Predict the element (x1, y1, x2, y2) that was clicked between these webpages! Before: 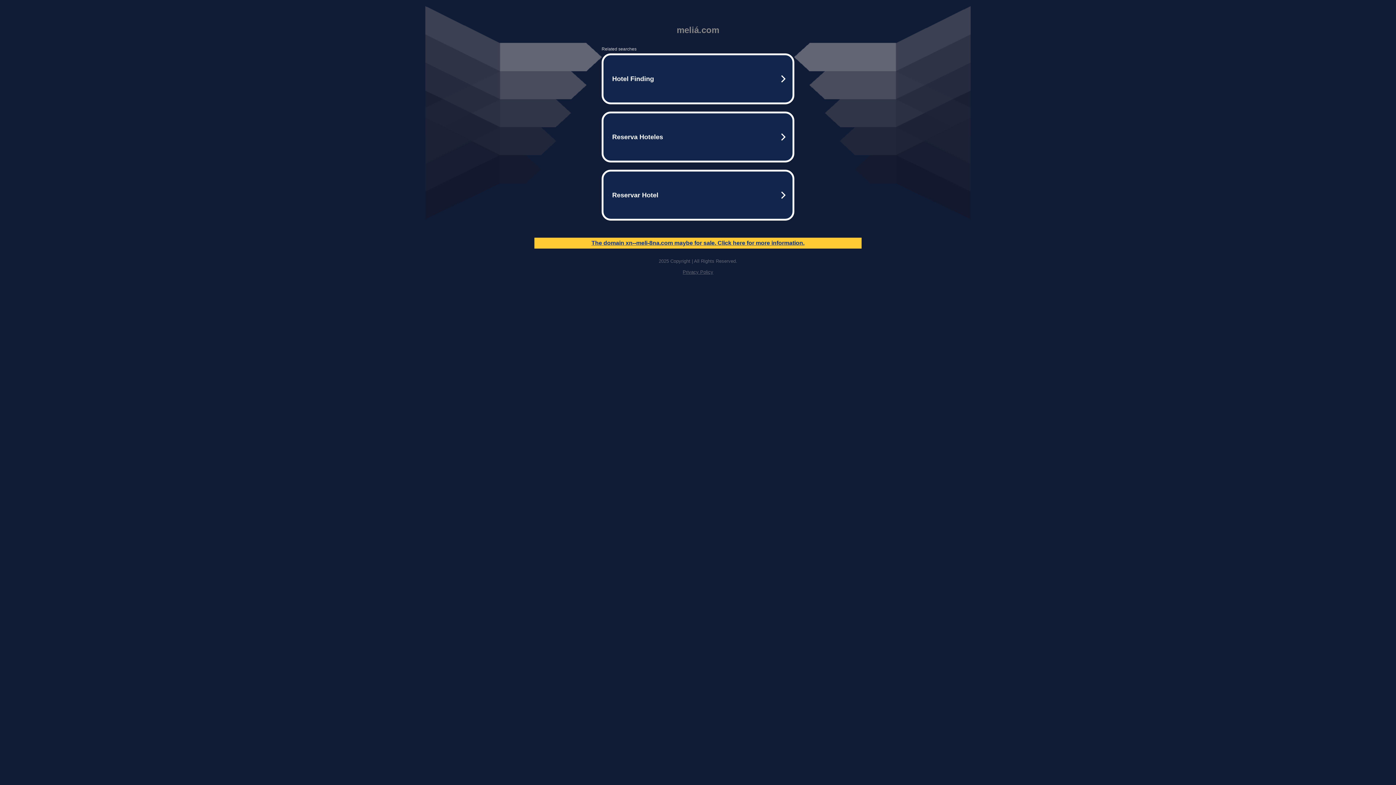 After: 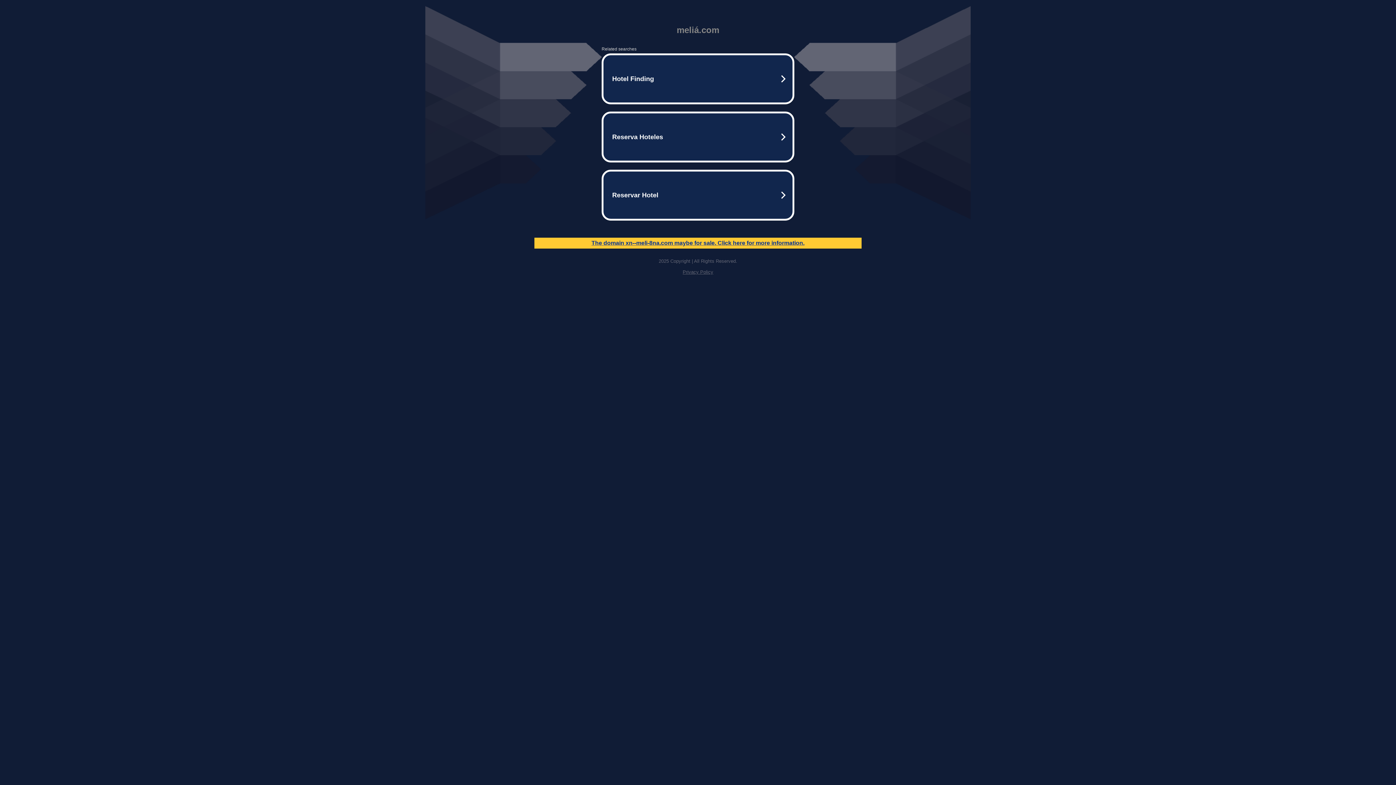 Action: bbox: (682, 269, 713, 274) label: Privacy Policy